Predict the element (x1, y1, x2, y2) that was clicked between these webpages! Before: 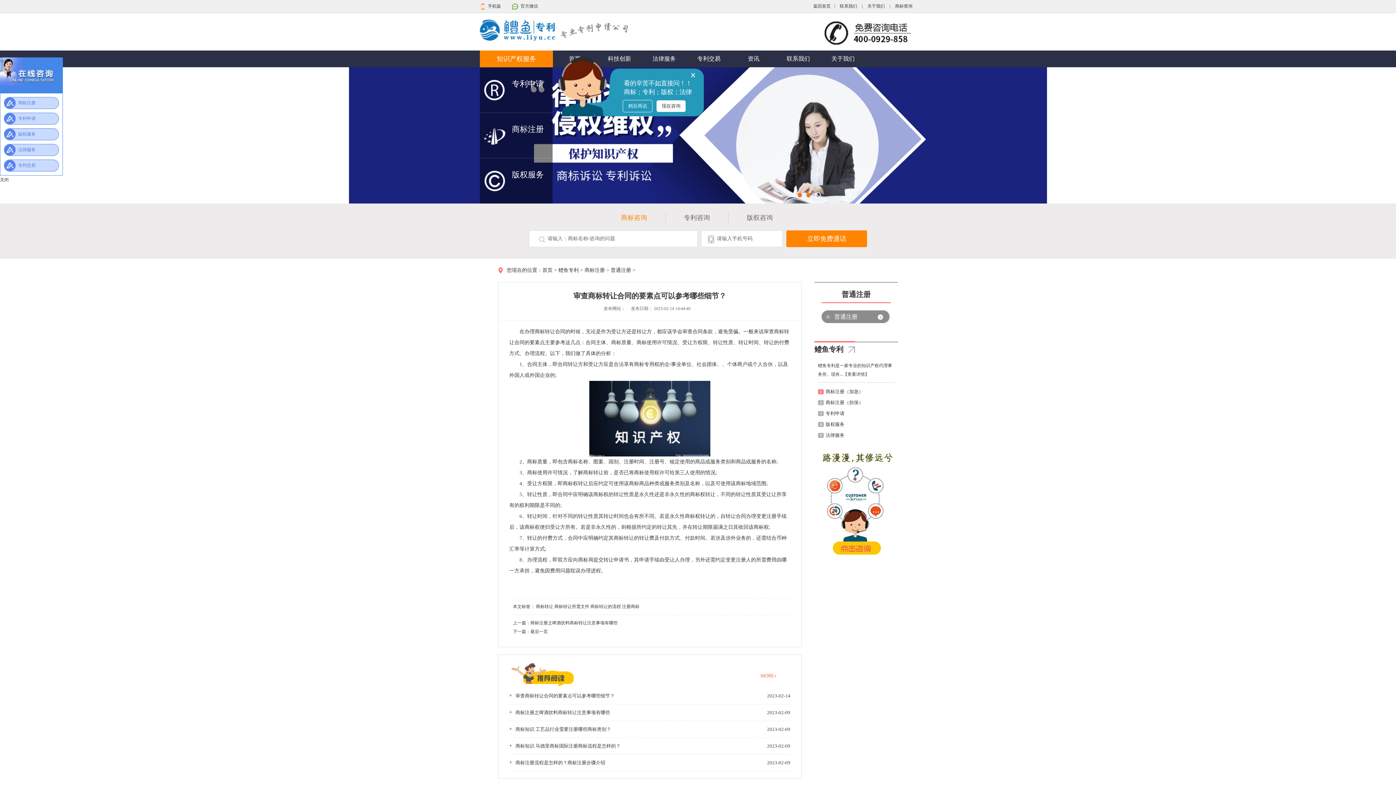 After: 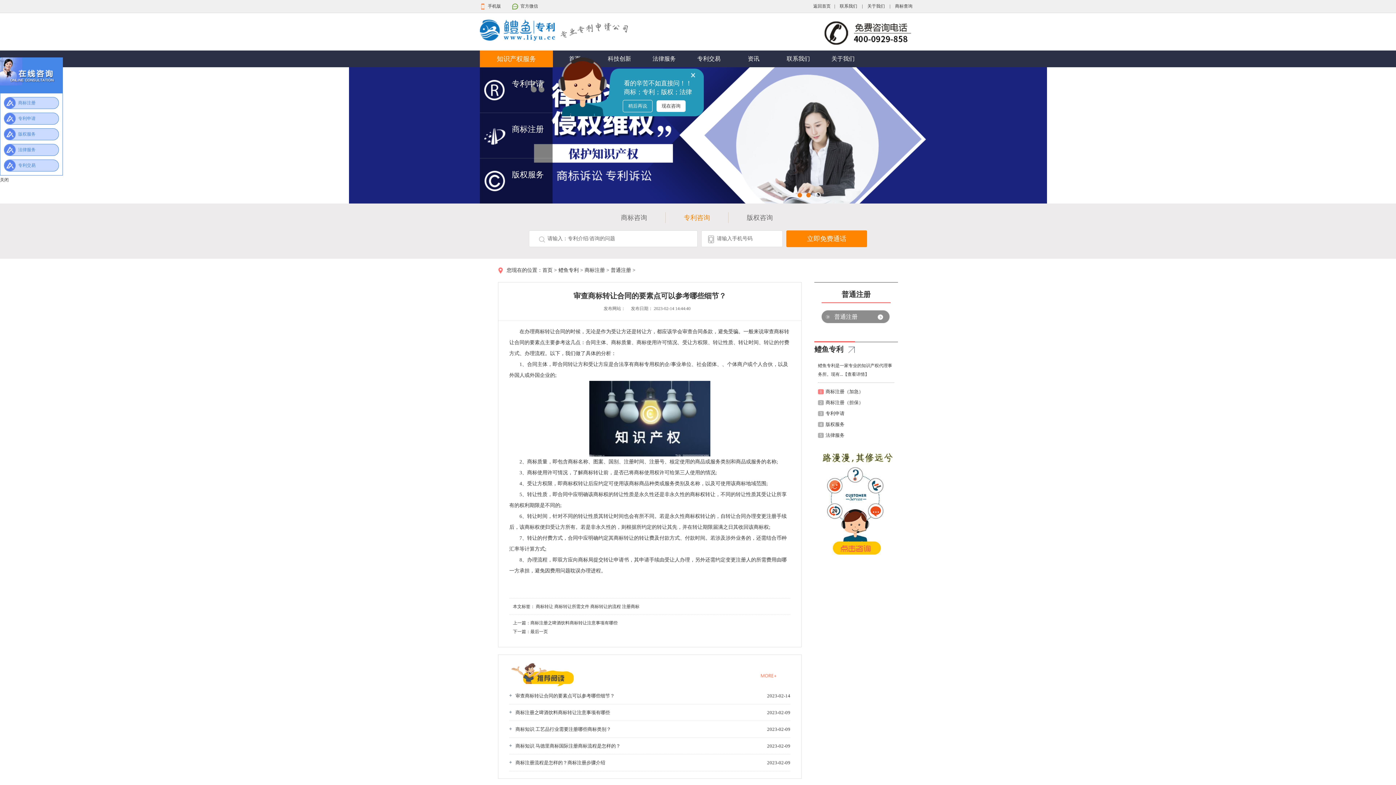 Action: label: 专利咨询 bbox: (684, 212, 710, 223)